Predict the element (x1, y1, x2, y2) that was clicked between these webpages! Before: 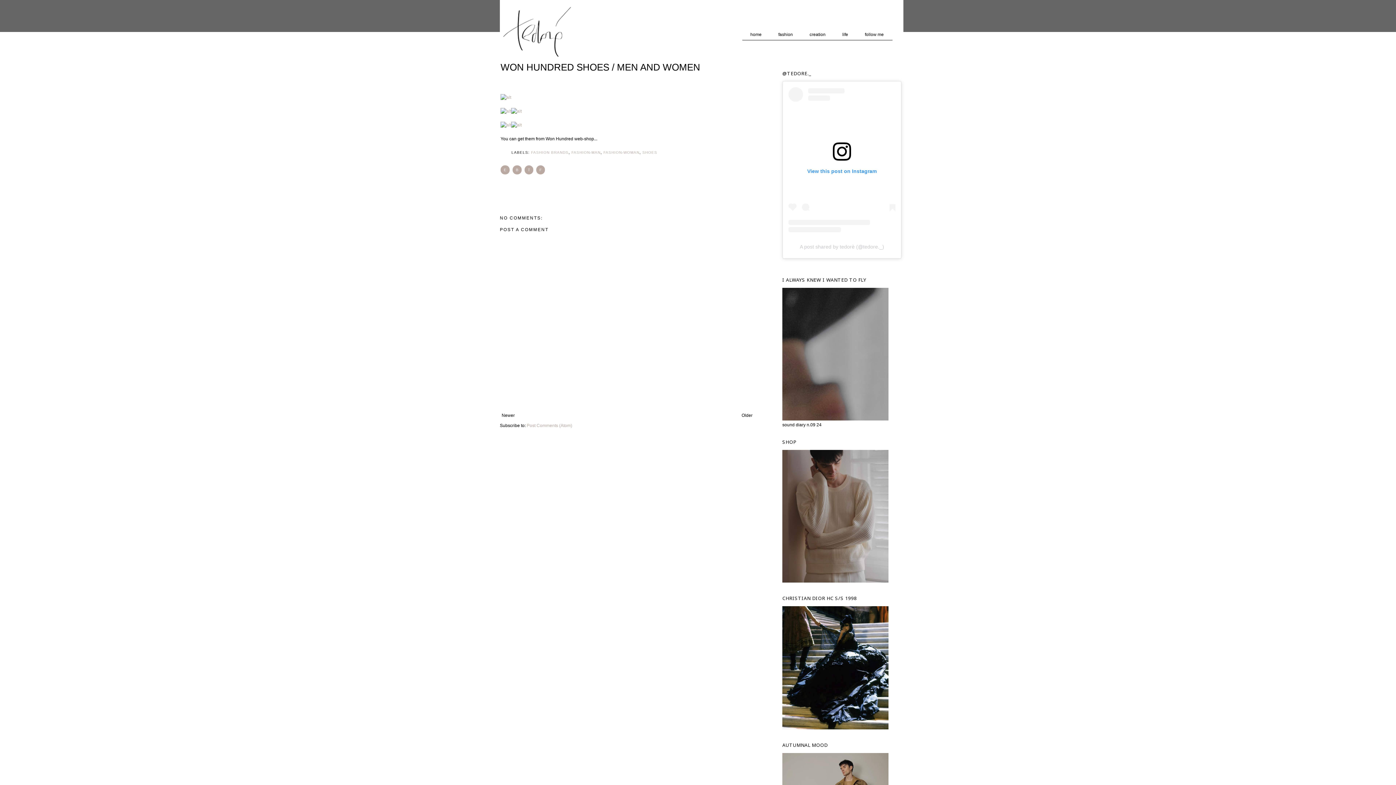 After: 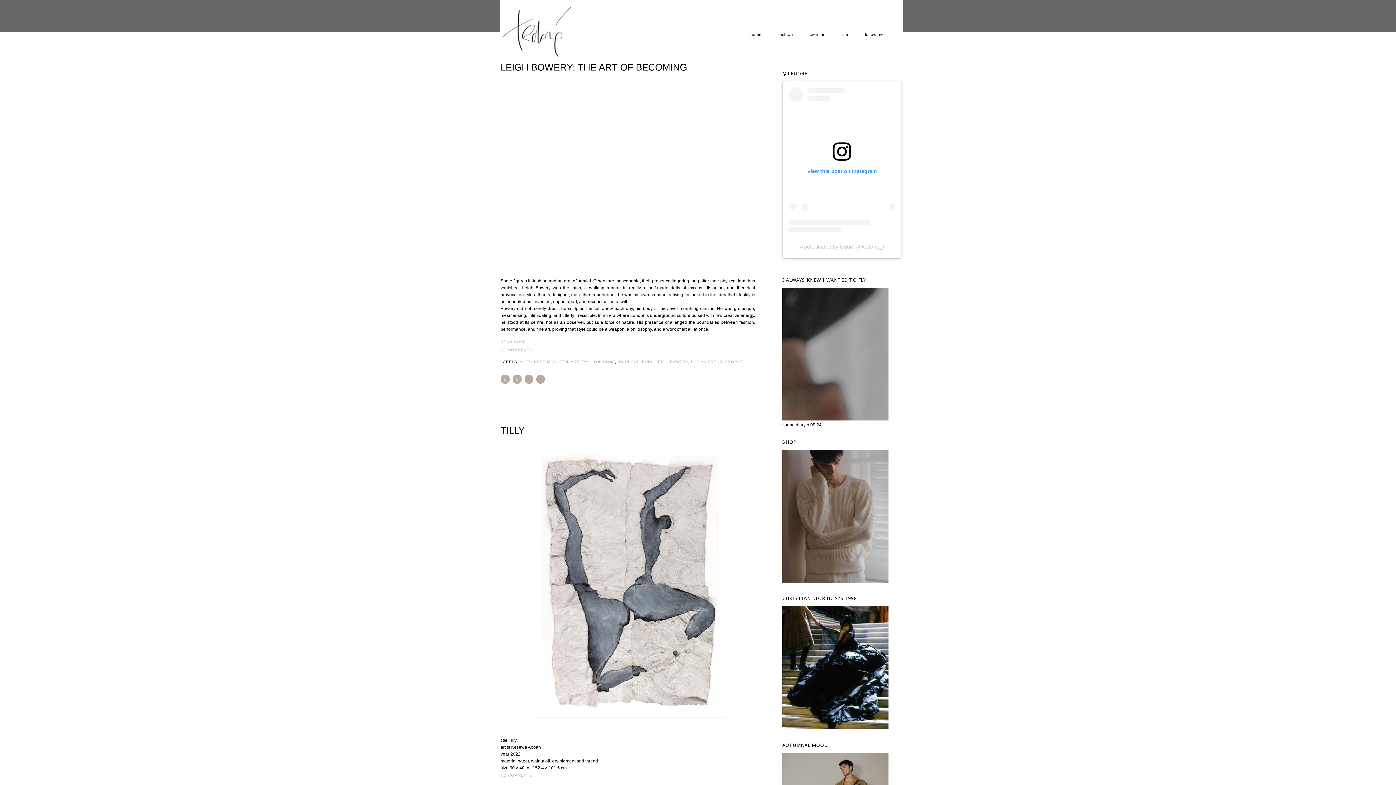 Action: bbox: (742, 32, 770, 41) label: home